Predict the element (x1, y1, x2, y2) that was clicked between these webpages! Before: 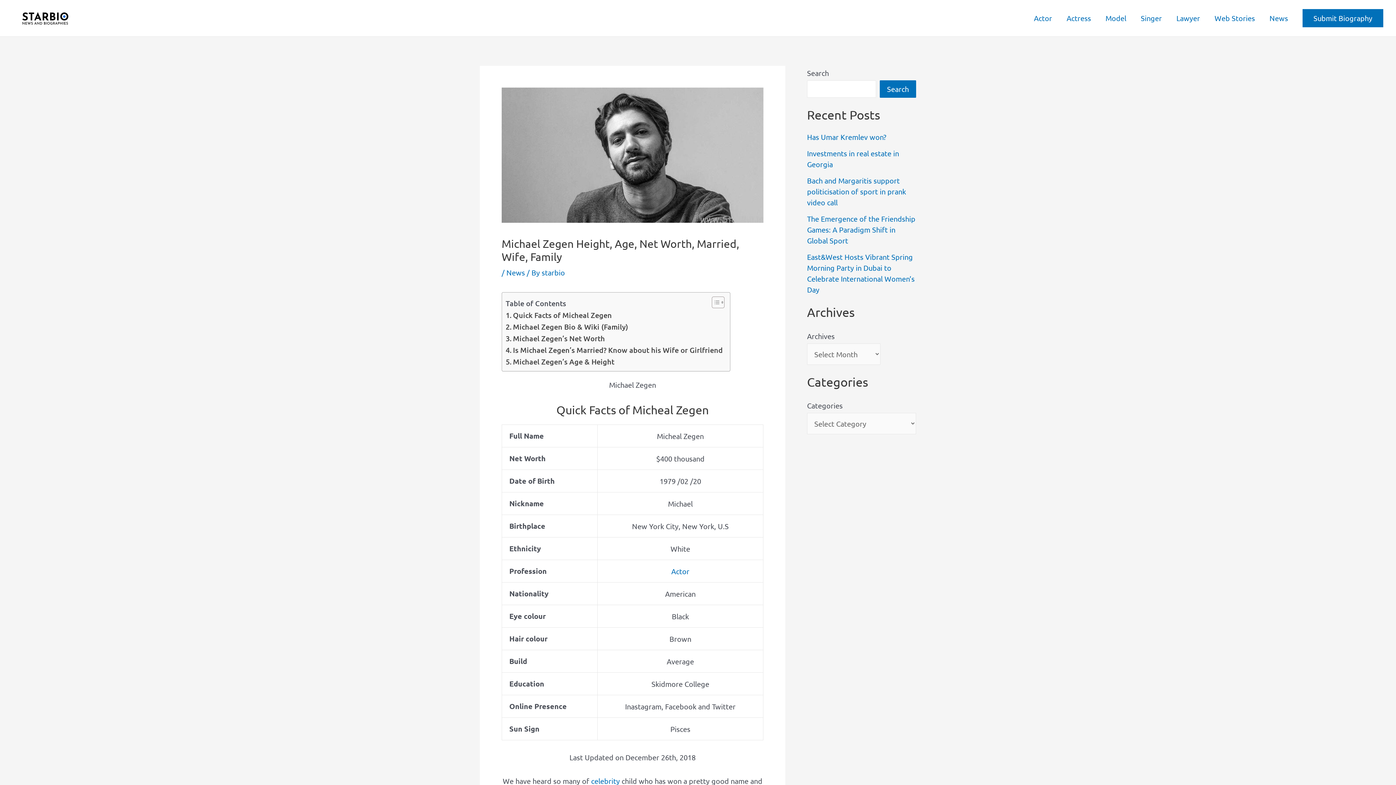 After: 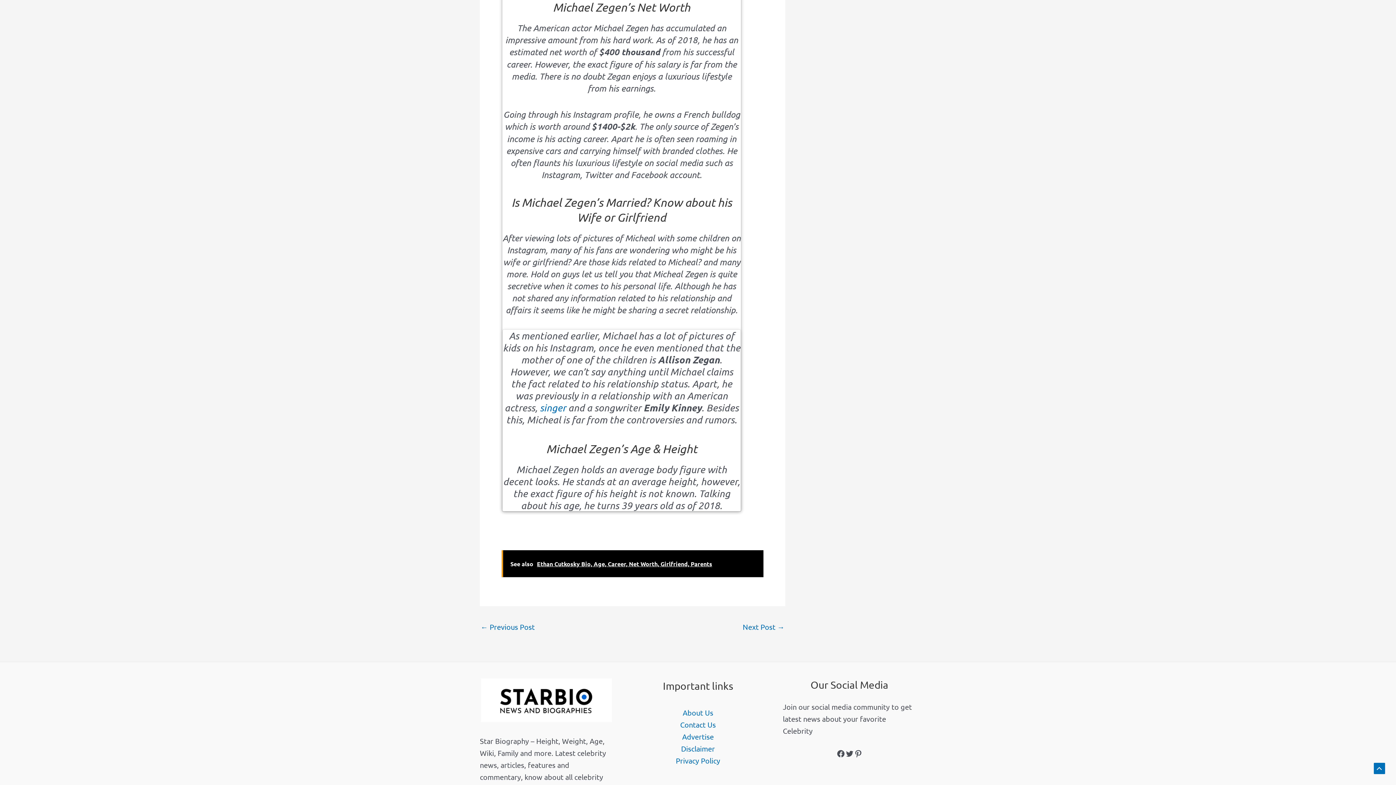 Action: label: Michael Zegen’s Net Worth bbox: (505, 332, 605, 344)